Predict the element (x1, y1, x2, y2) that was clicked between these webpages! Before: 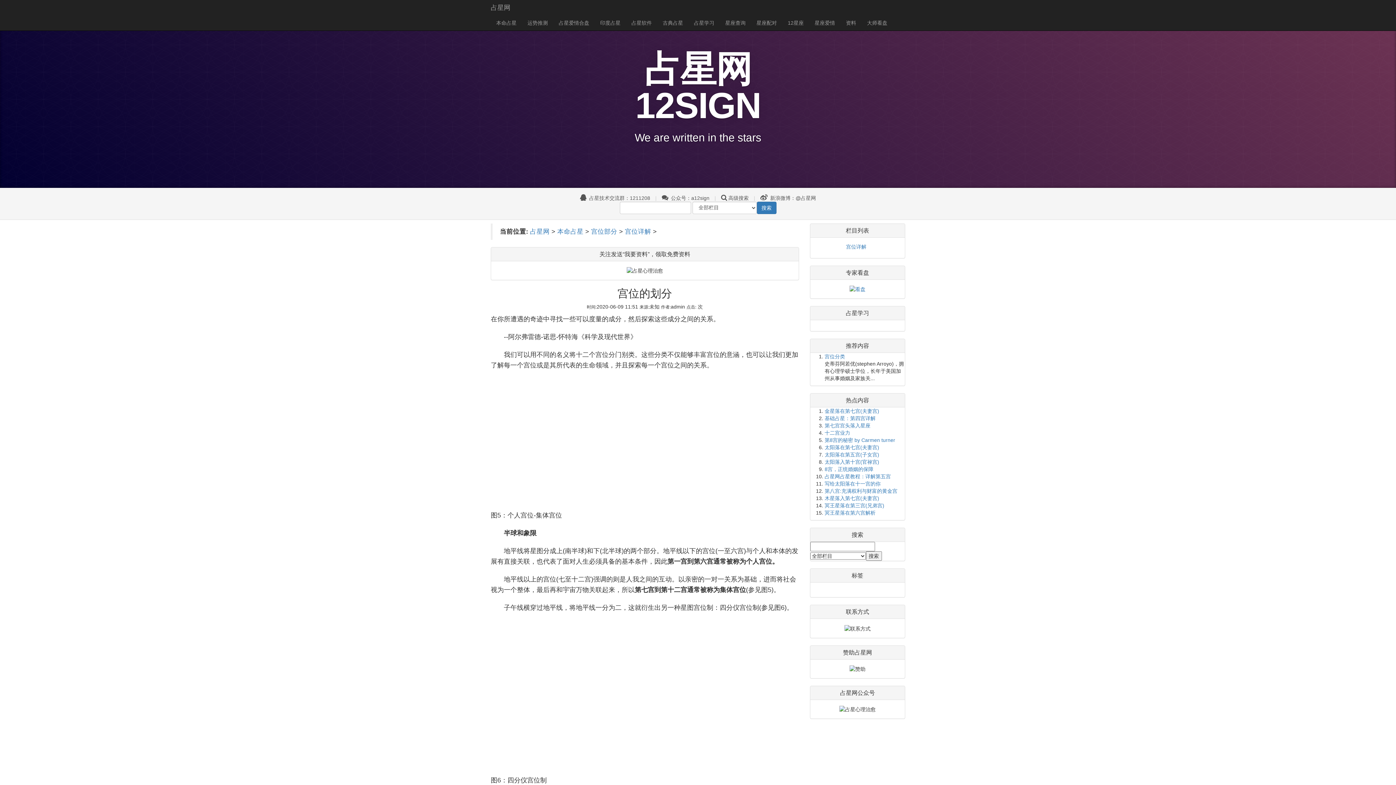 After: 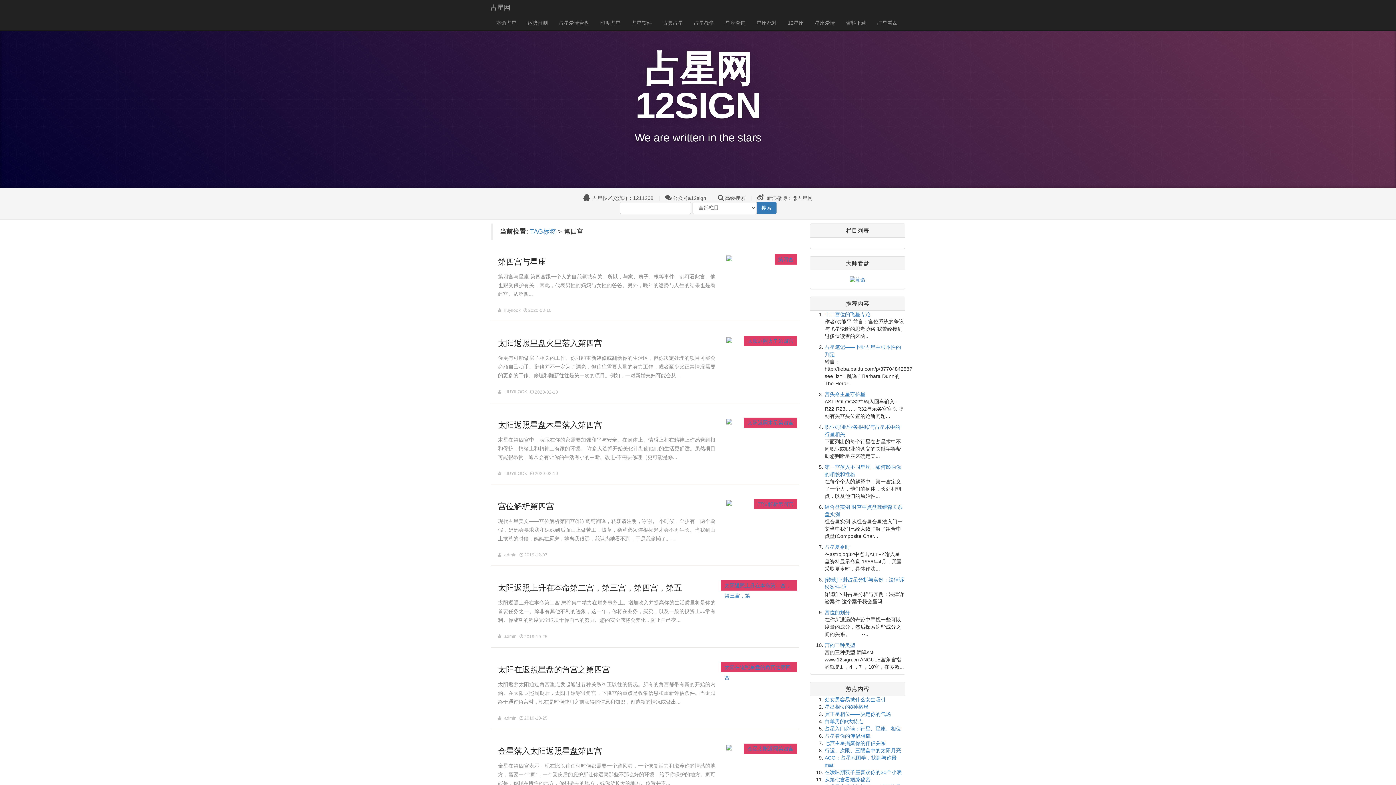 Action: bbox: (864, 591, 866, 593)